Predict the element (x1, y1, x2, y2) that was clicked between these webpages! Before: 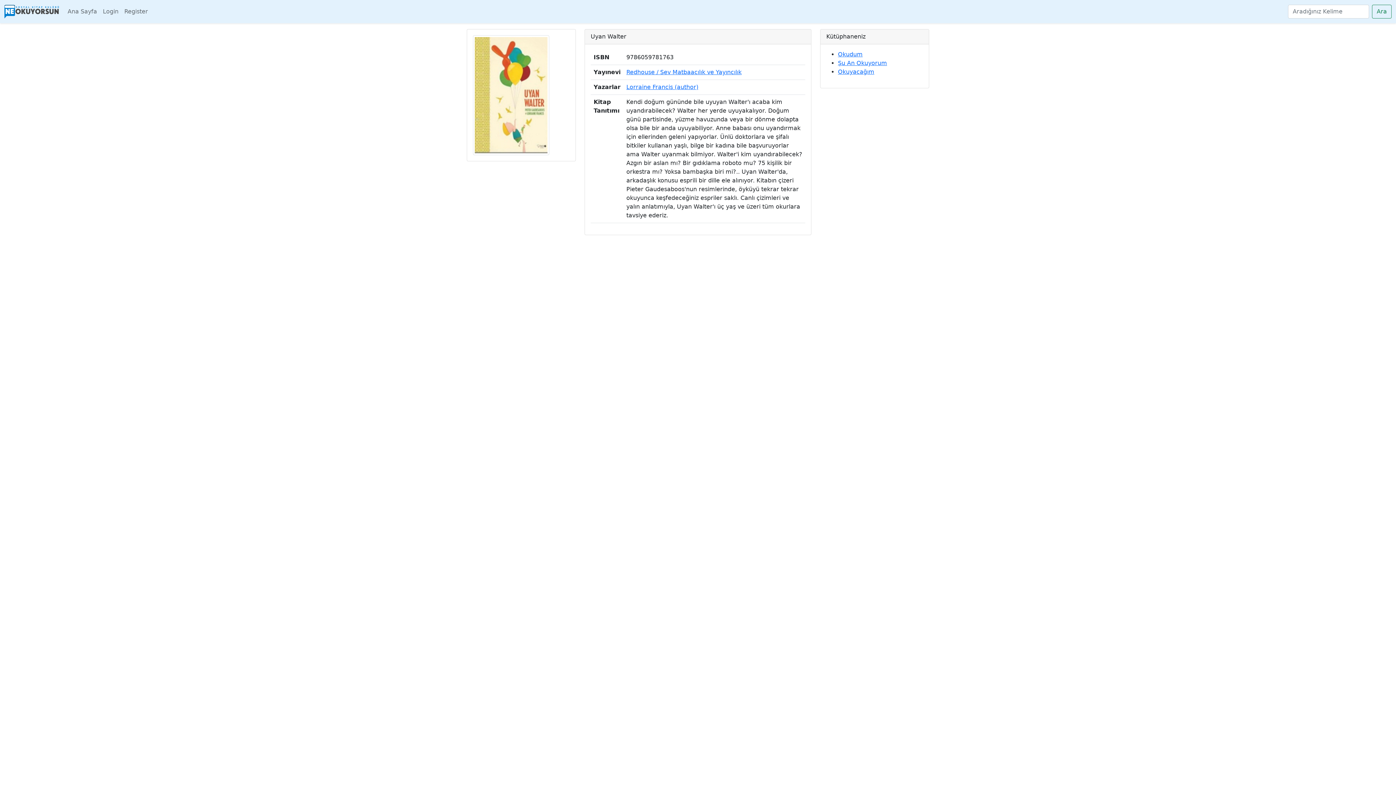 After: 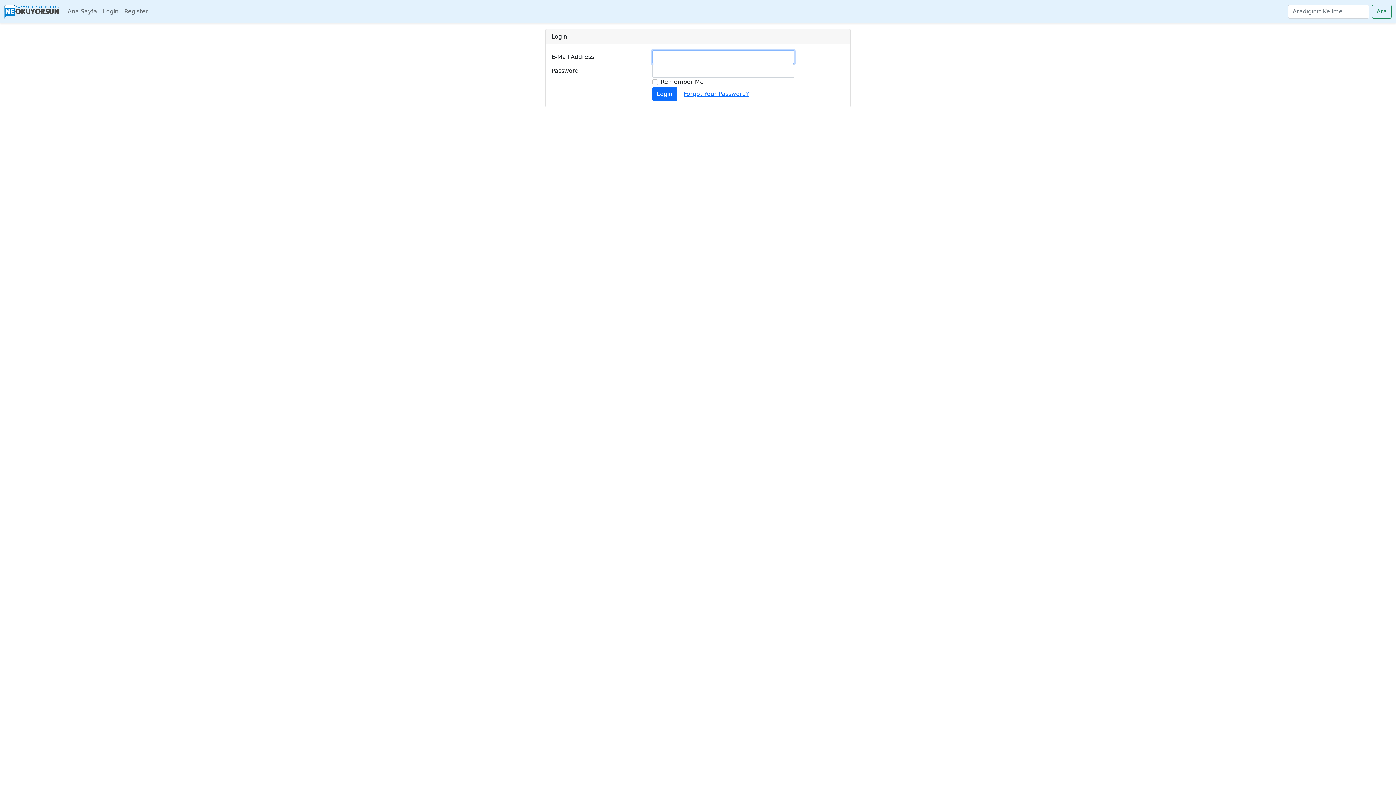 Action: label: Login bbox: (100, 4, 121, 18)